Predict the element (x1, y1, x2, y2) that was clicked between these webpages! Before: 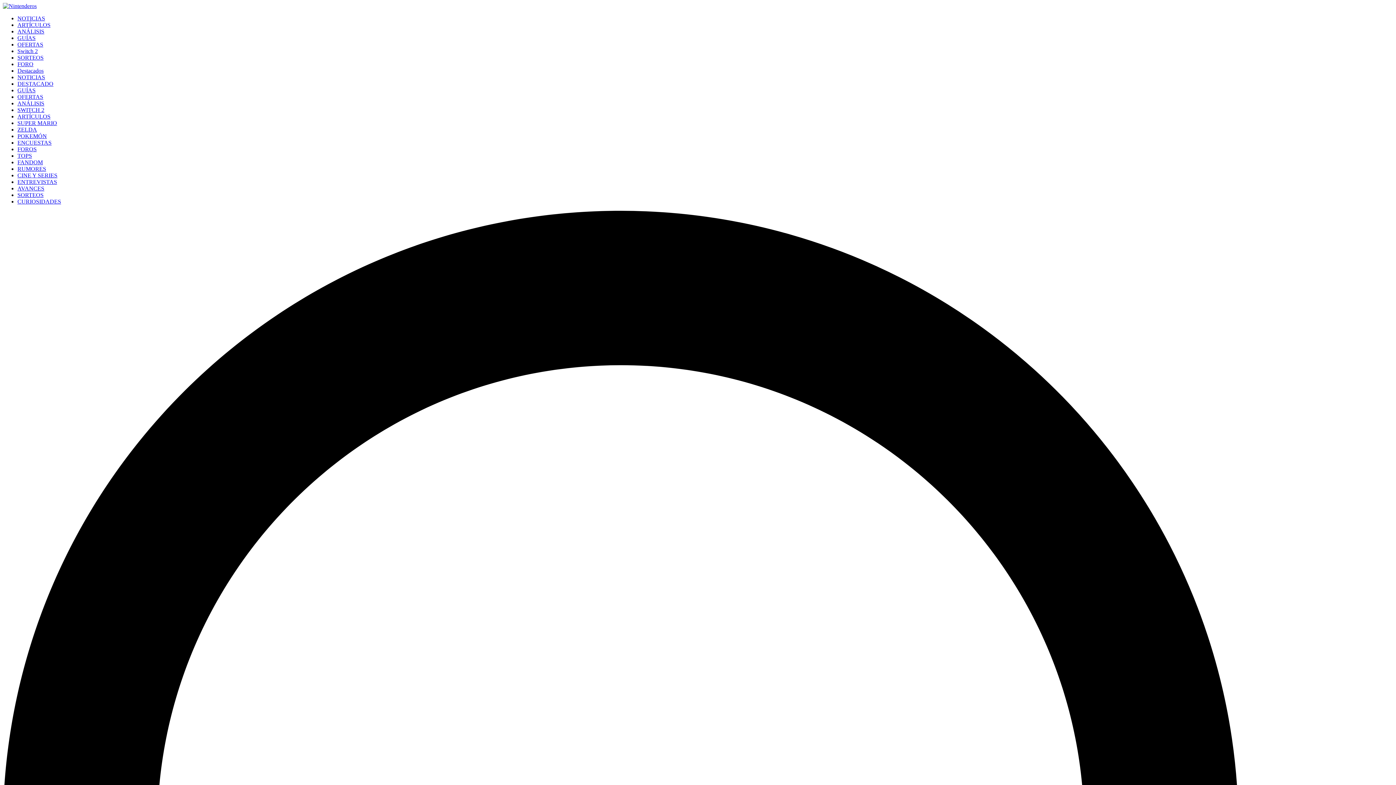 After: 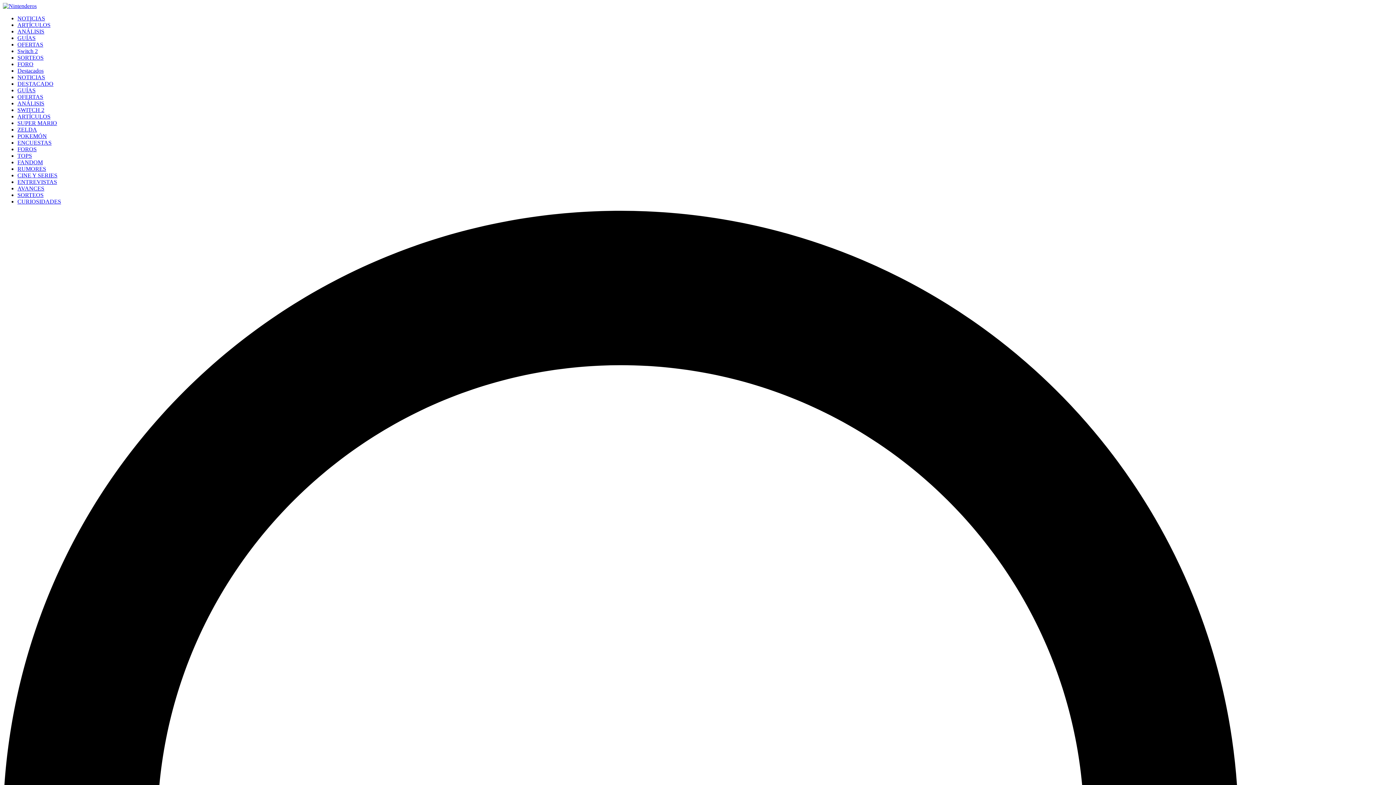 Action: bbox: (17, 198, 61, 204) label: CURIOSIDADES